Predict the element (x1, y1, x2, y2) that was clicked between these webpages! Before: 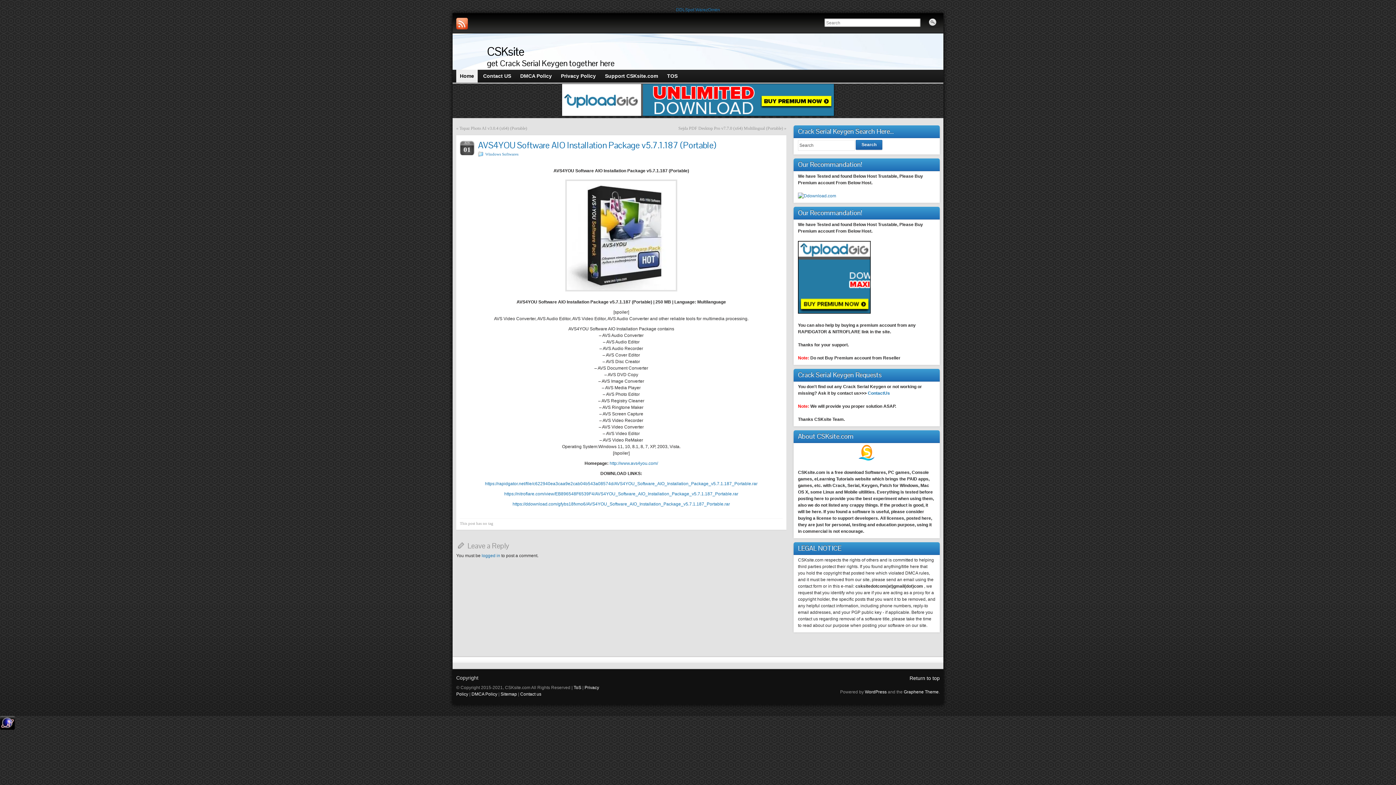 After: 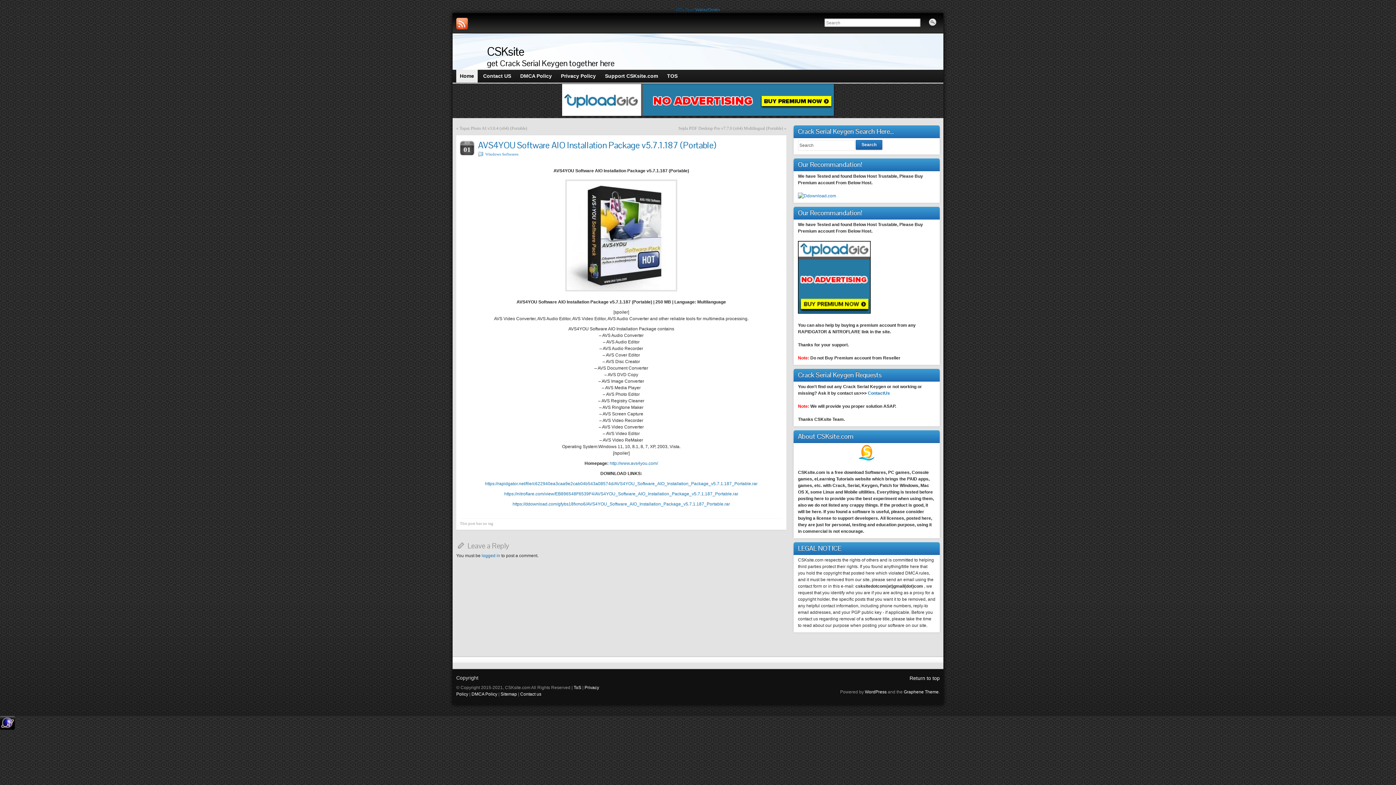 Action: bbox: (676, 7, 694, 12) label: DDLSpot